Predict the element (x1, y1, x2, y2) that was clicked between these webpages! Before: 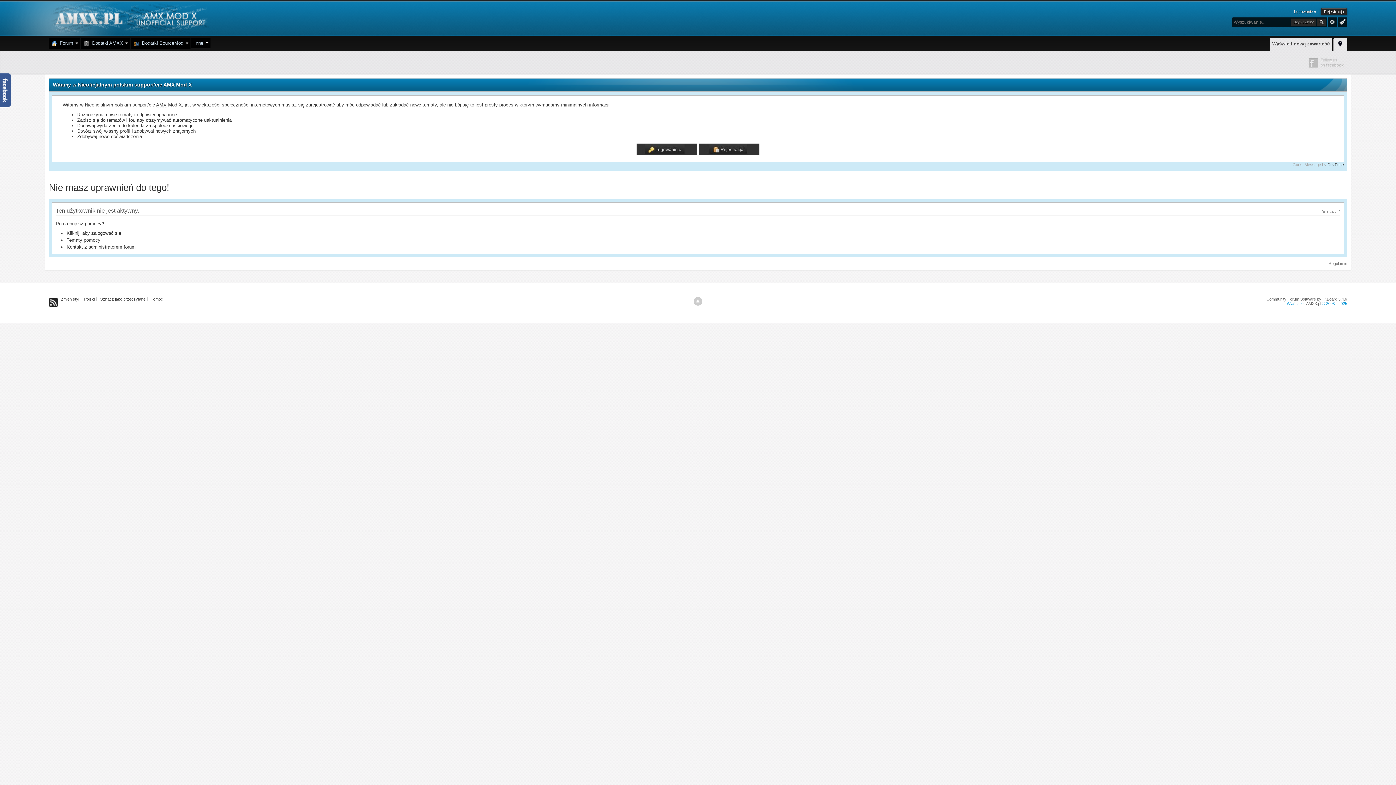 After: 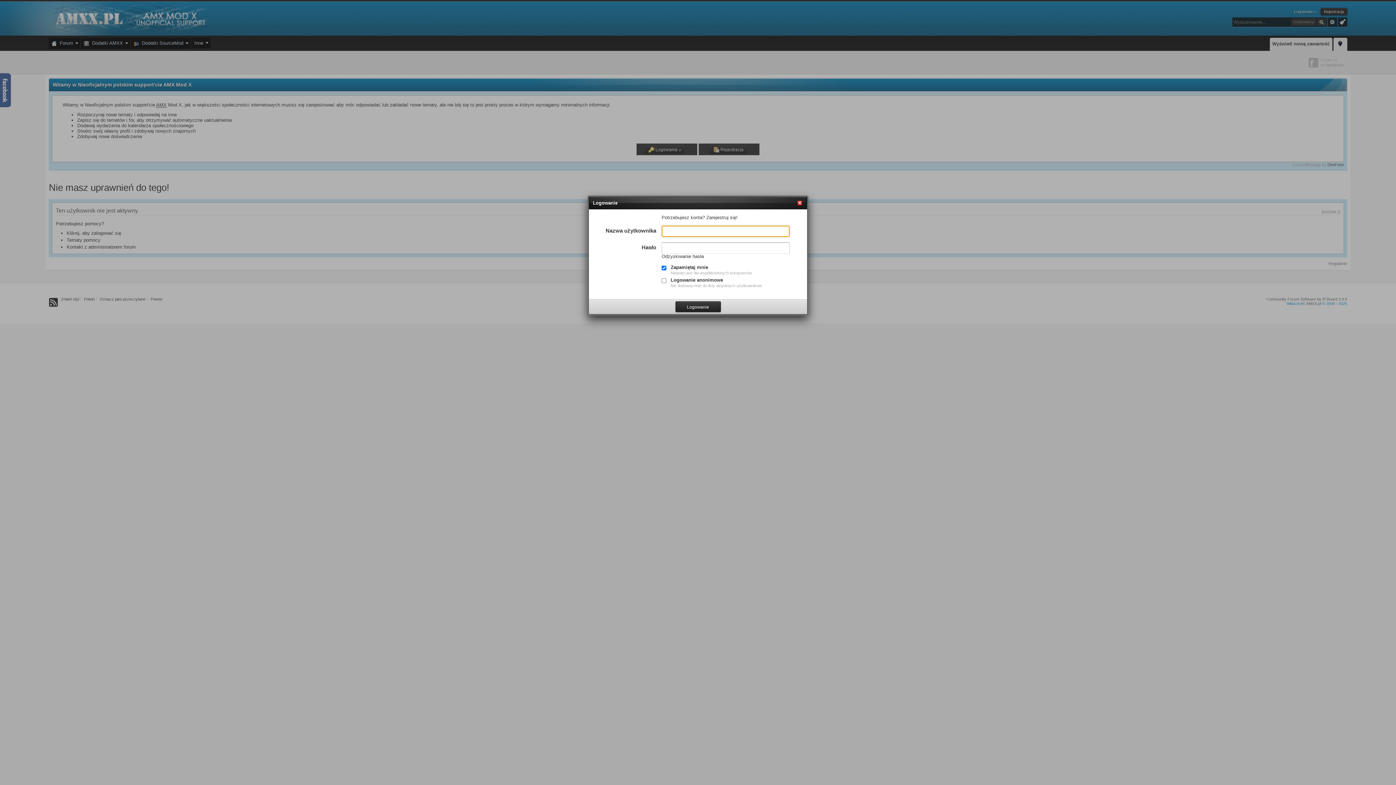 Action: label: Logowanie » bbox: (1294, 9, 1316, 13)